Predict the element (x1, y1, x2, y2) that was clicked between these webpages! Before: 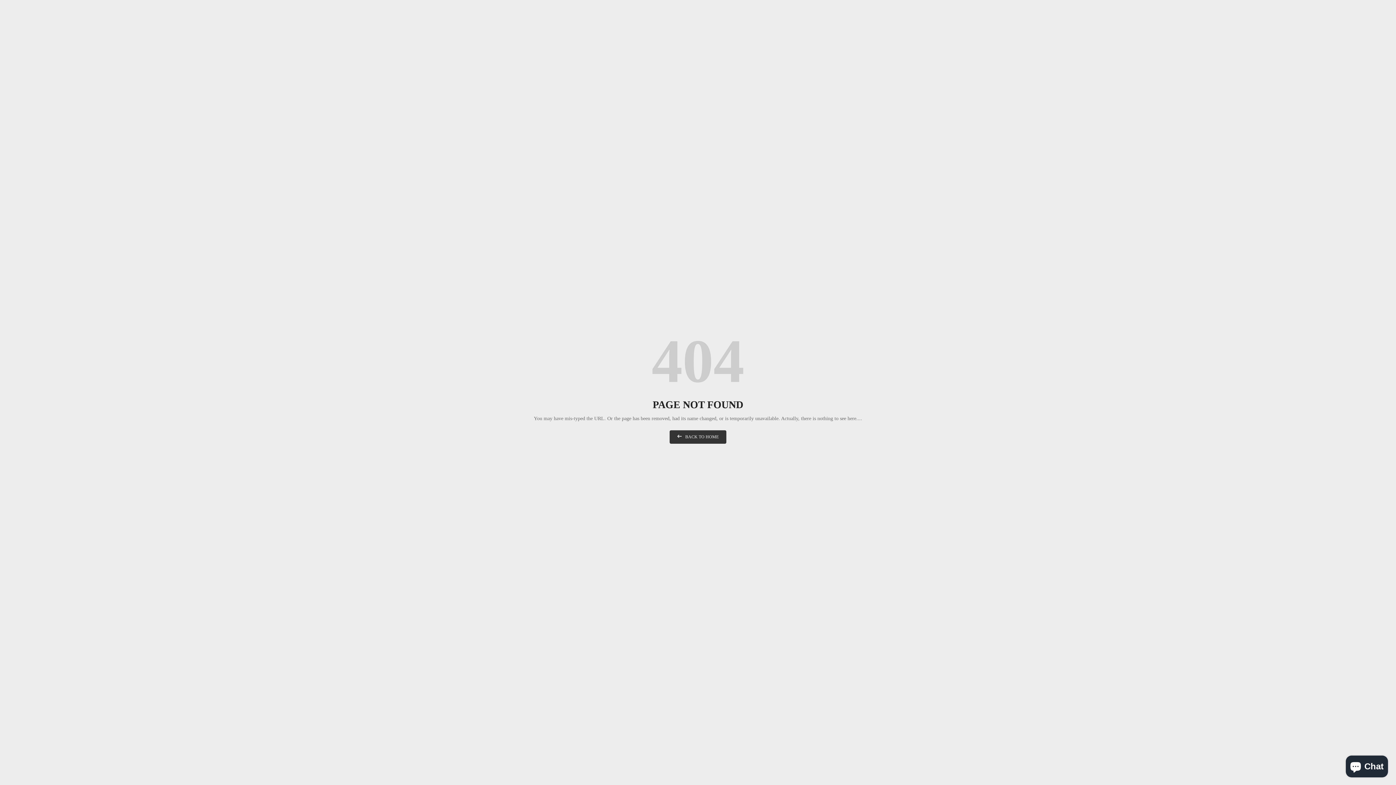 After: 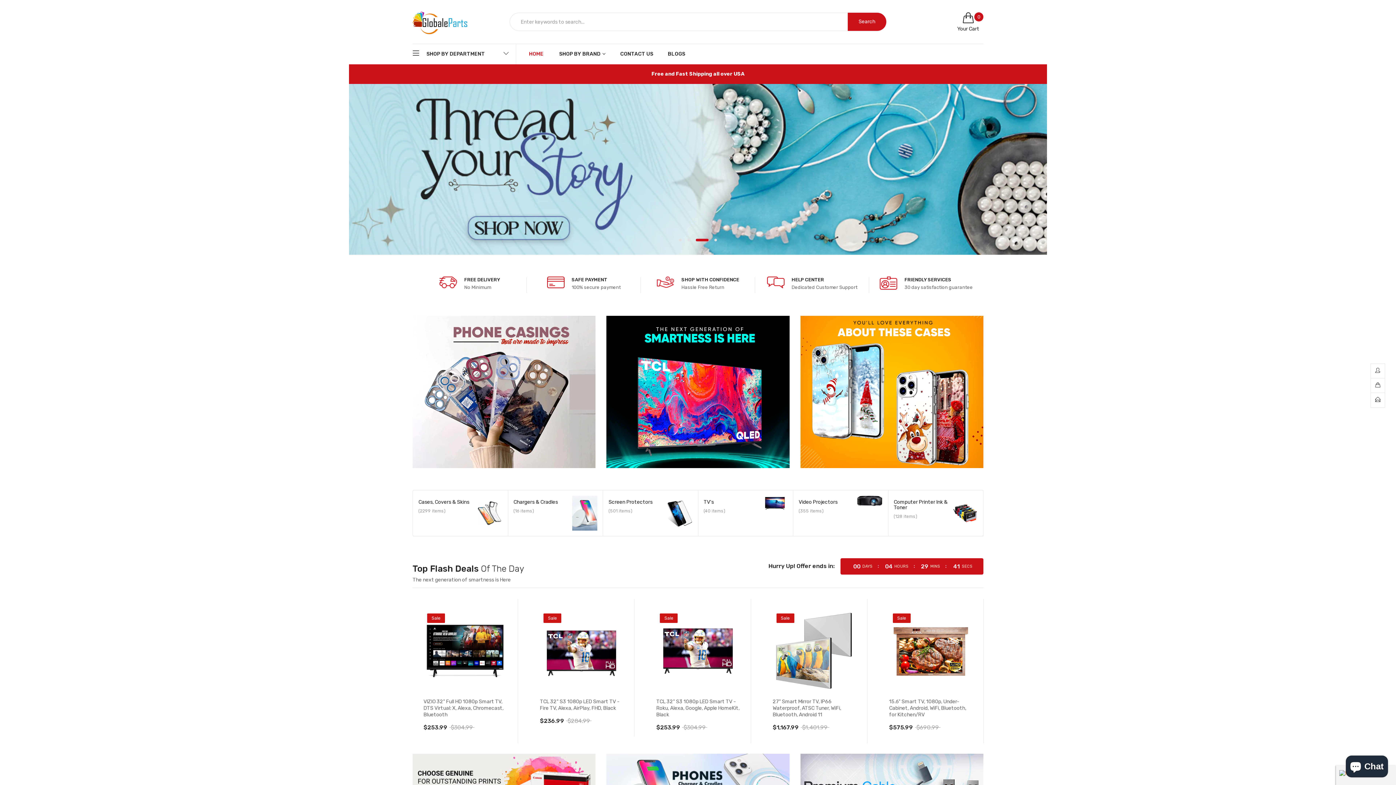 Action: bbox: (669, 430, 726, 444) label: BACK TO HOME